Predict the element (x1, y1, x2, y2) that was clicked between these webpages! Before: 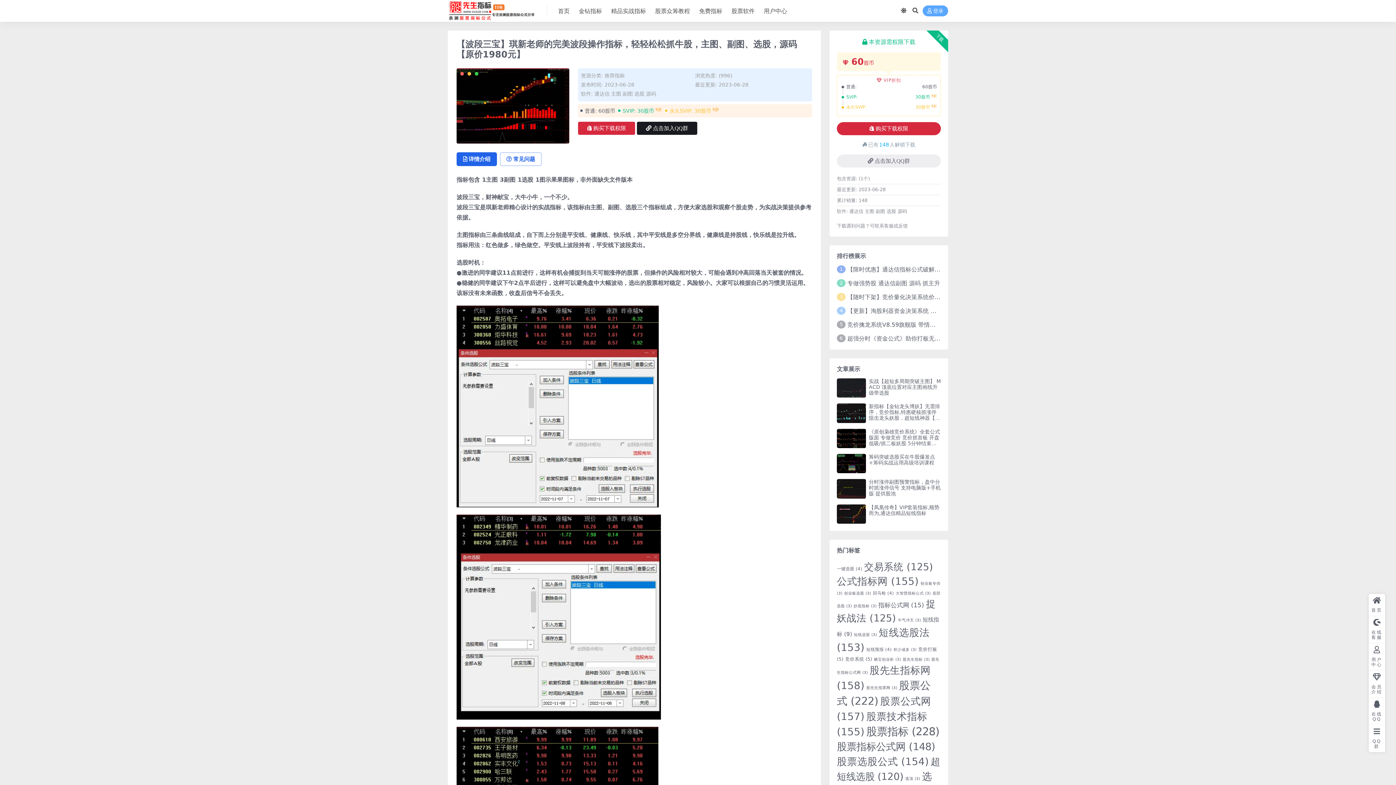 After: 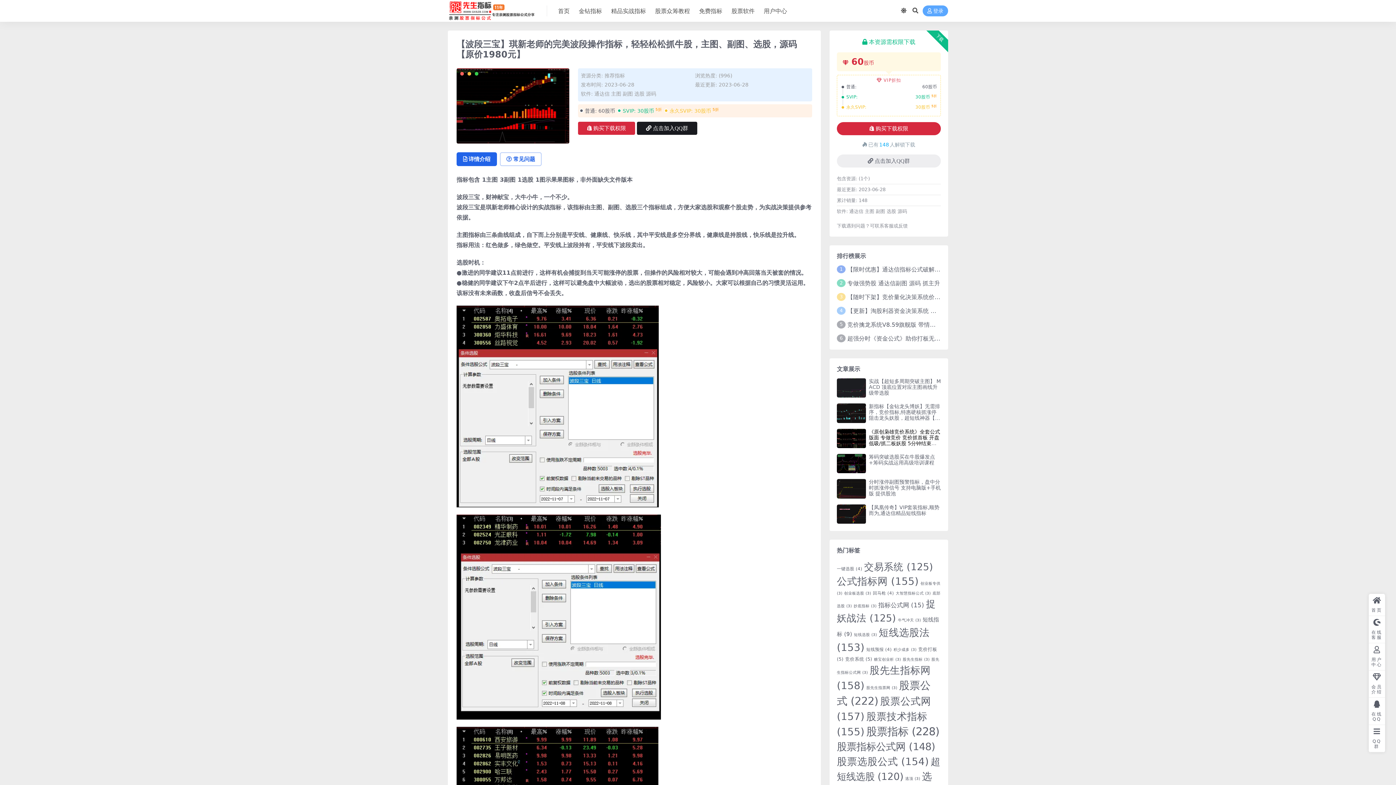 Action: bbox: (869, 428, 940, 452) label: 《原创枭雄竞价系统》全套公式版面 专做竞价 竞价抓首板 开盘低吸/抓二板妖股 5分钟结束【原价1800】